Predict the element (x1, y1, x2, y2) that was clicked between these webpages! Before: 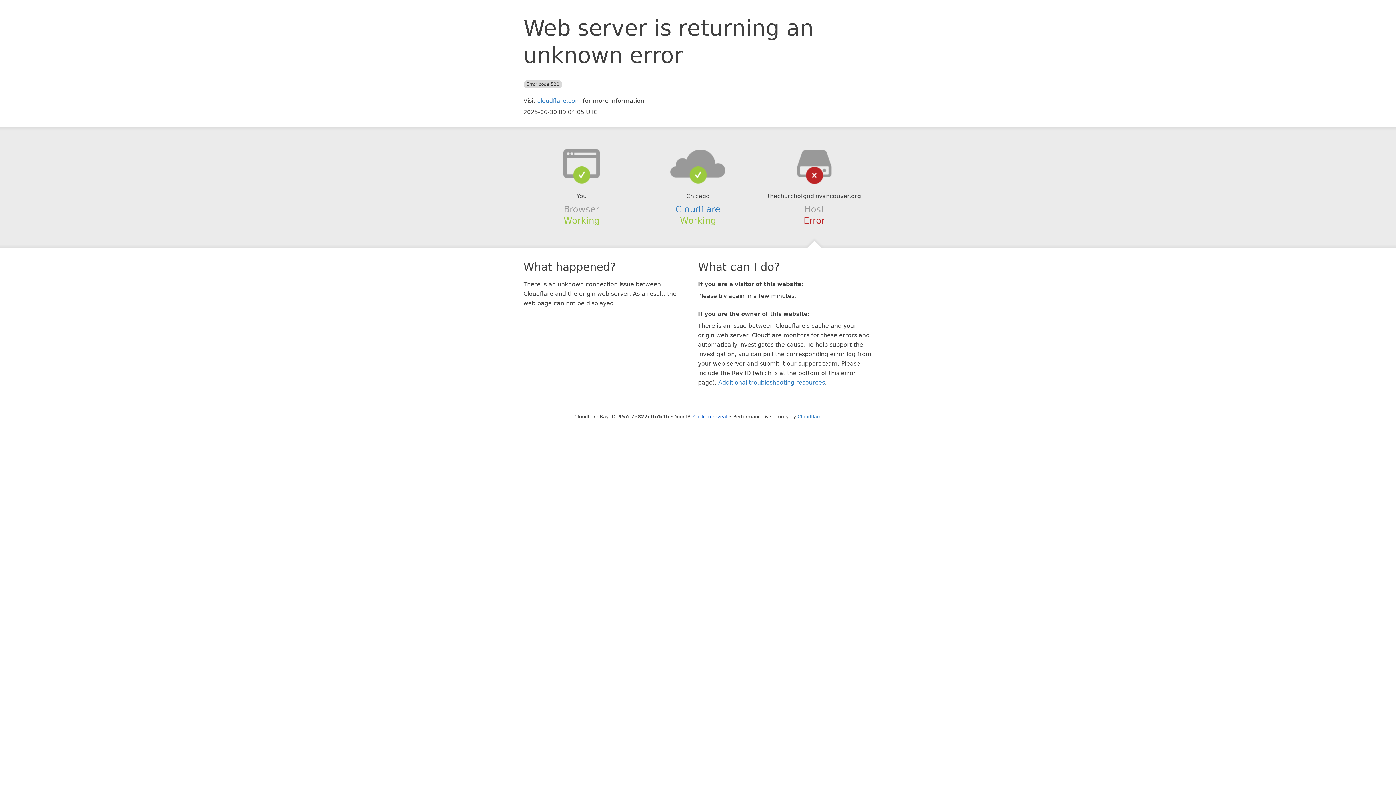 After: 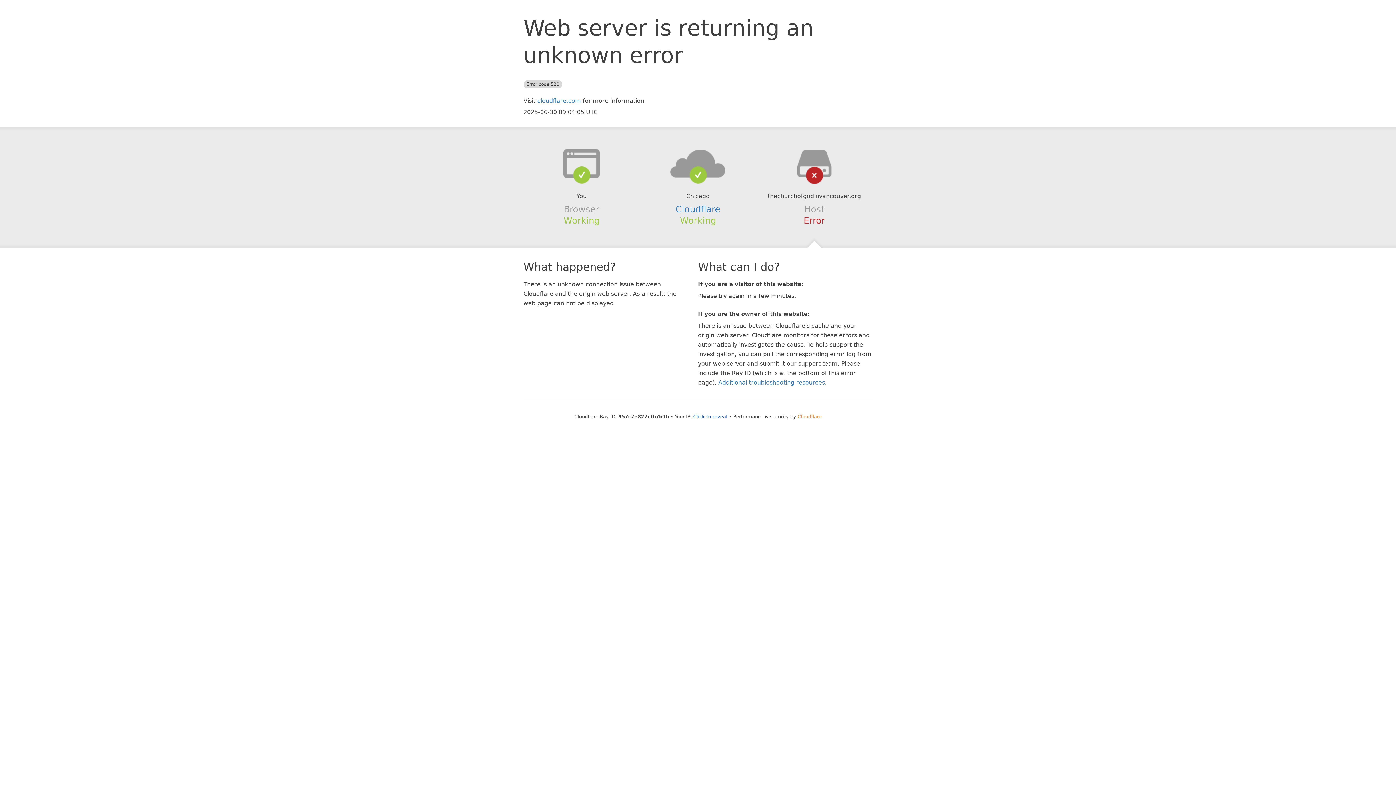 Action: label: Cloudflare bbox: (797, 414, 821, 419)